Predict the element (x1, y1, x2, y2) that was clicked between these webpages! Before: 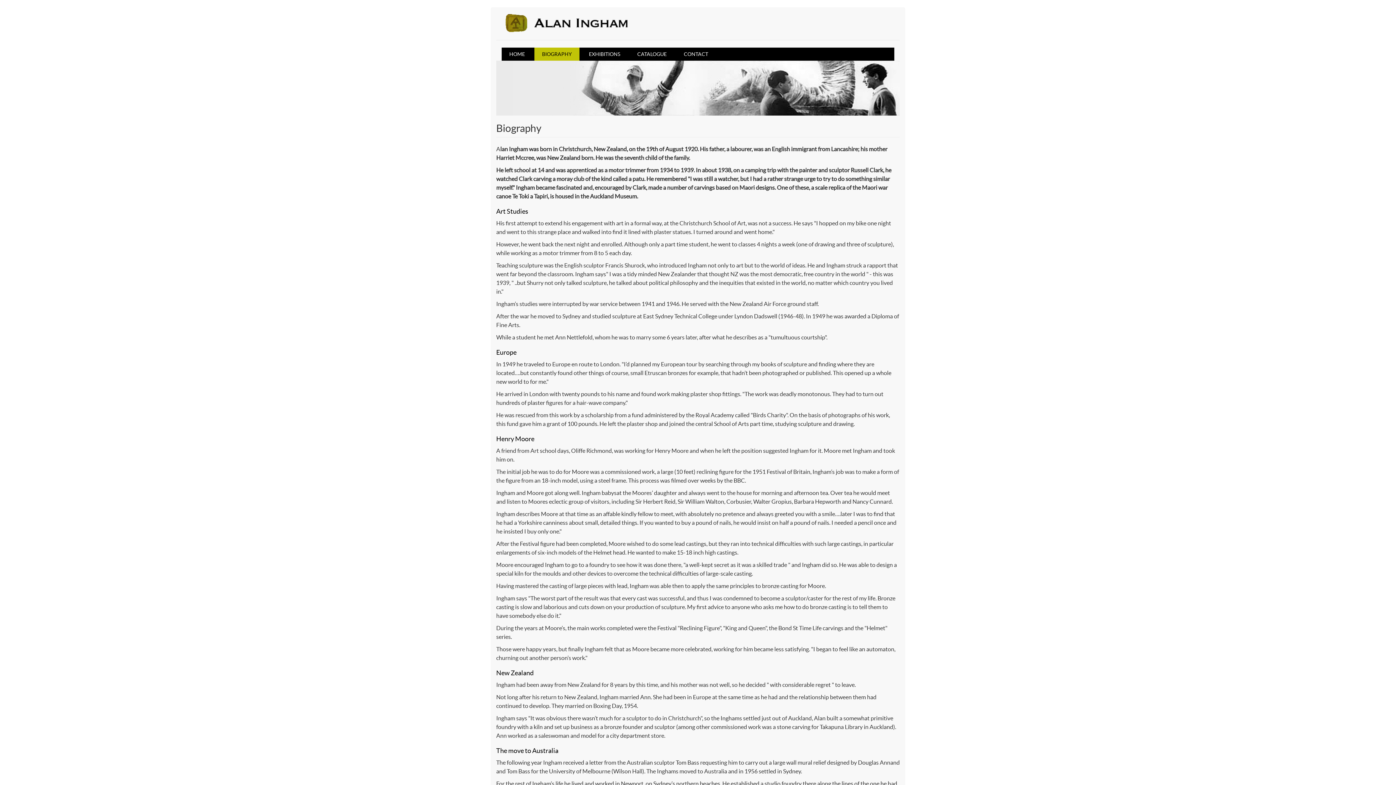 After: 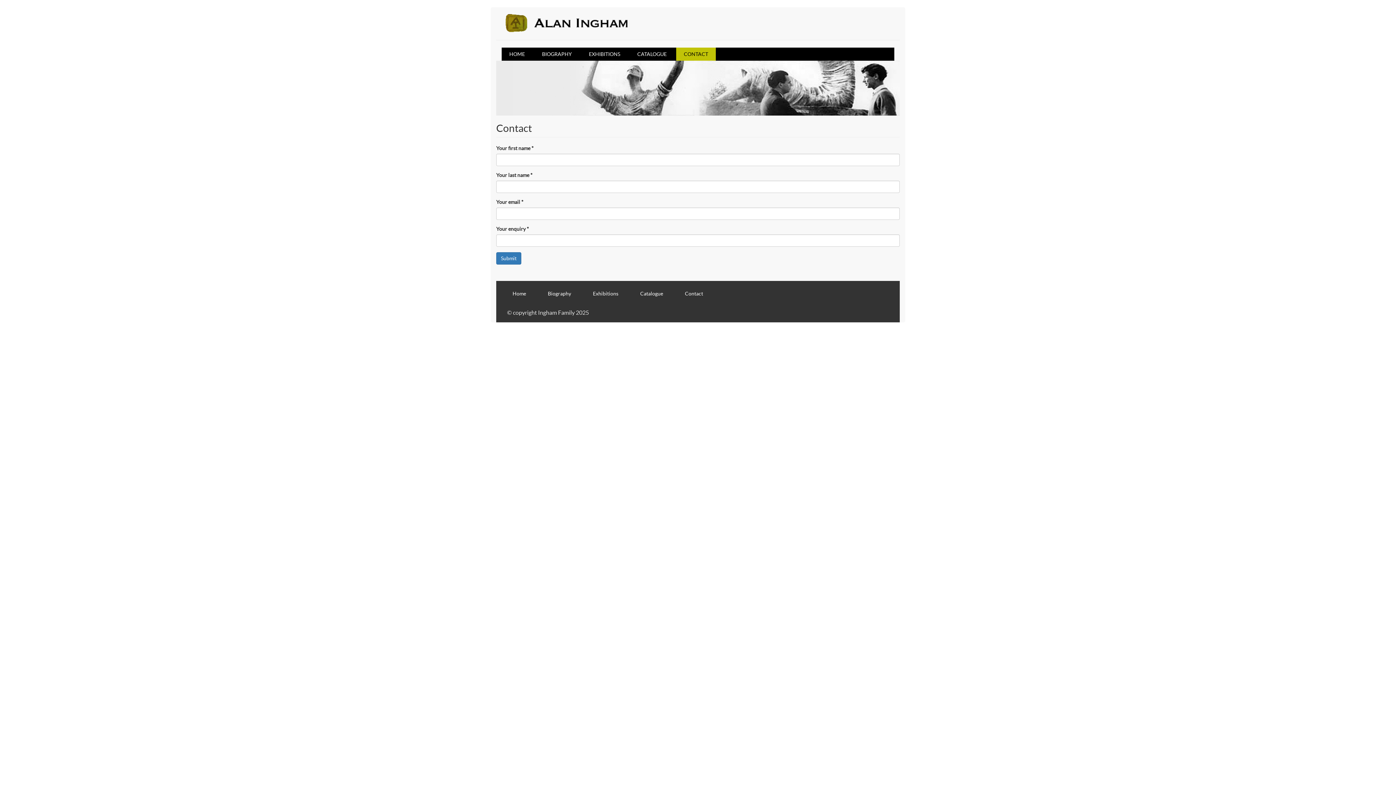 Action: bbox: (676, 47, 716, 60) label: CONTACT